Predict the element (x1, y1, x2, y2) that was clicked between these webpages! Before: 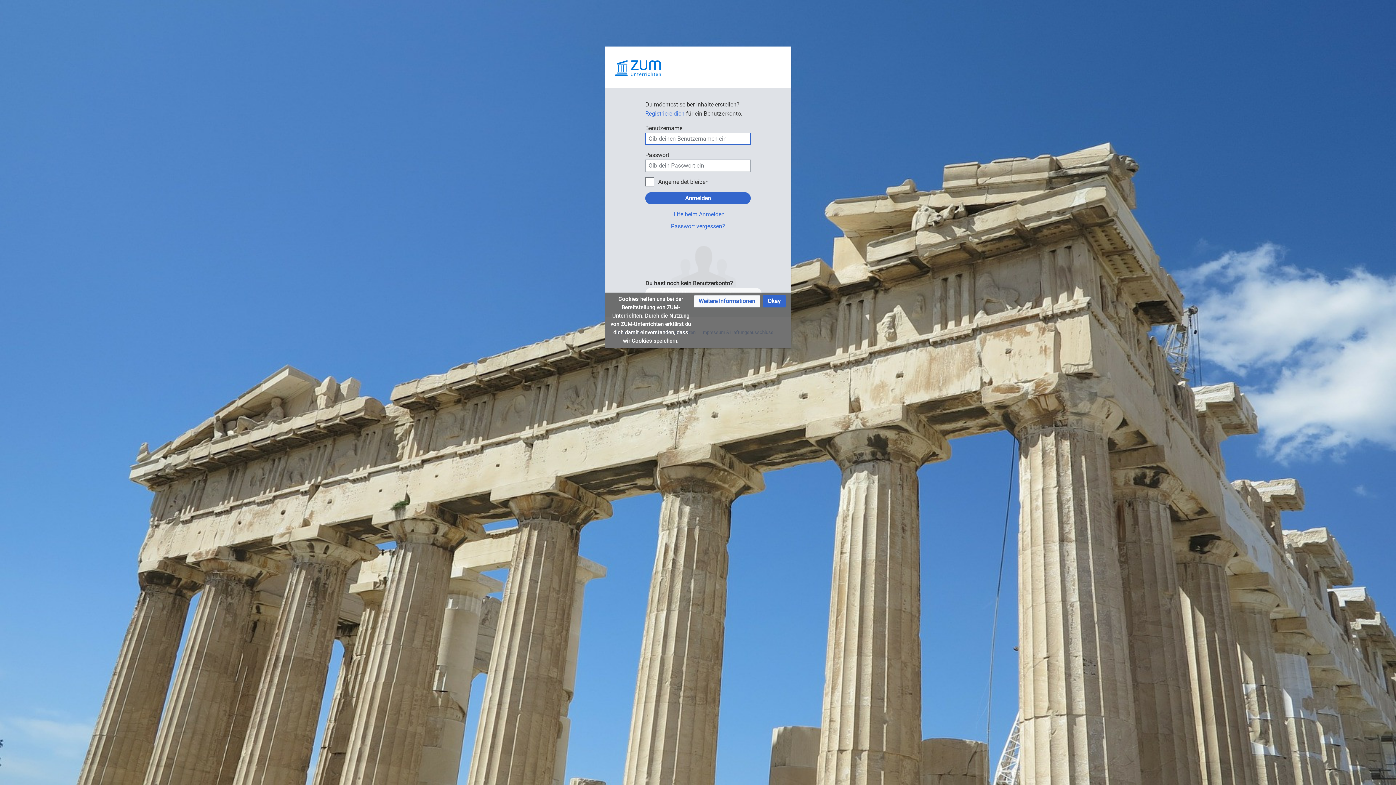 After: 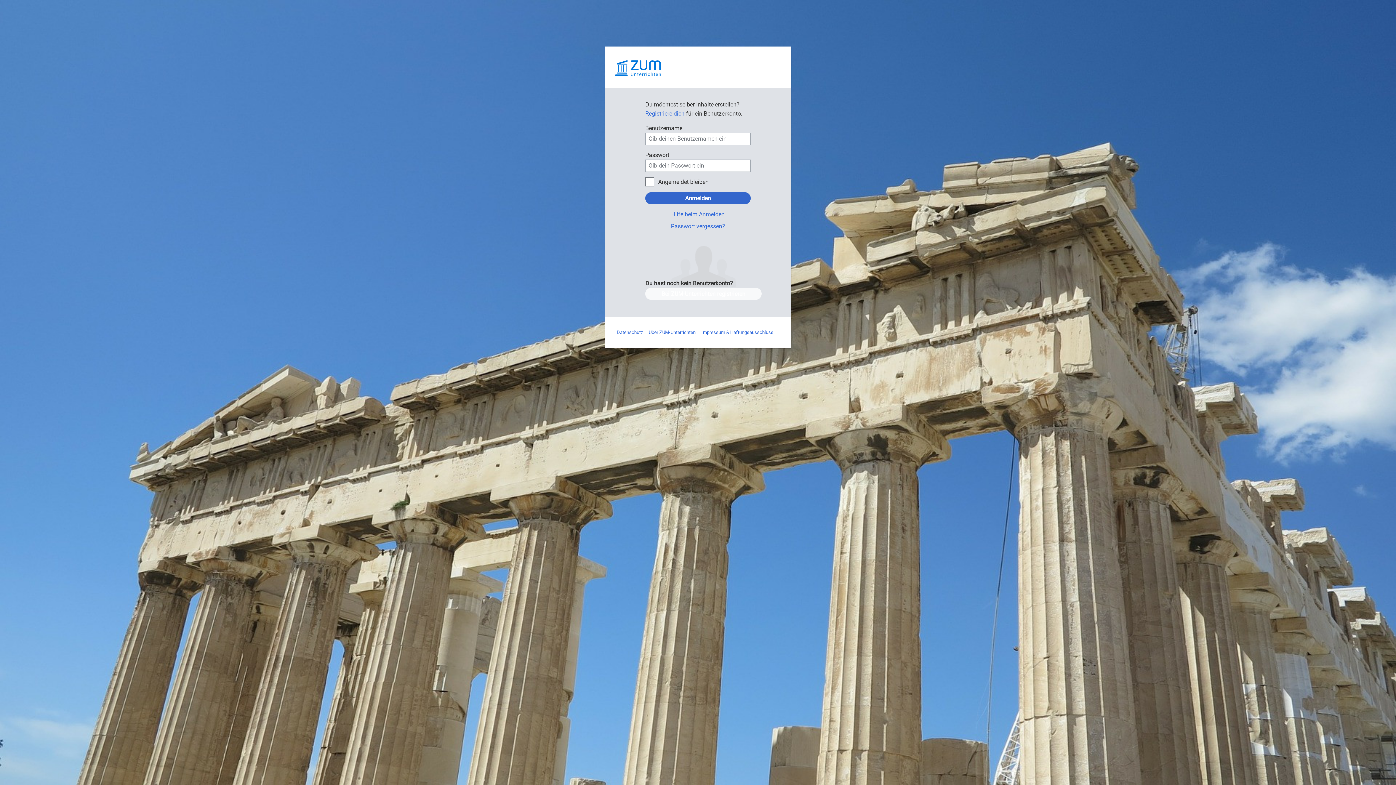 Action: bbox: (763, 295, 785, 307) label: Okay